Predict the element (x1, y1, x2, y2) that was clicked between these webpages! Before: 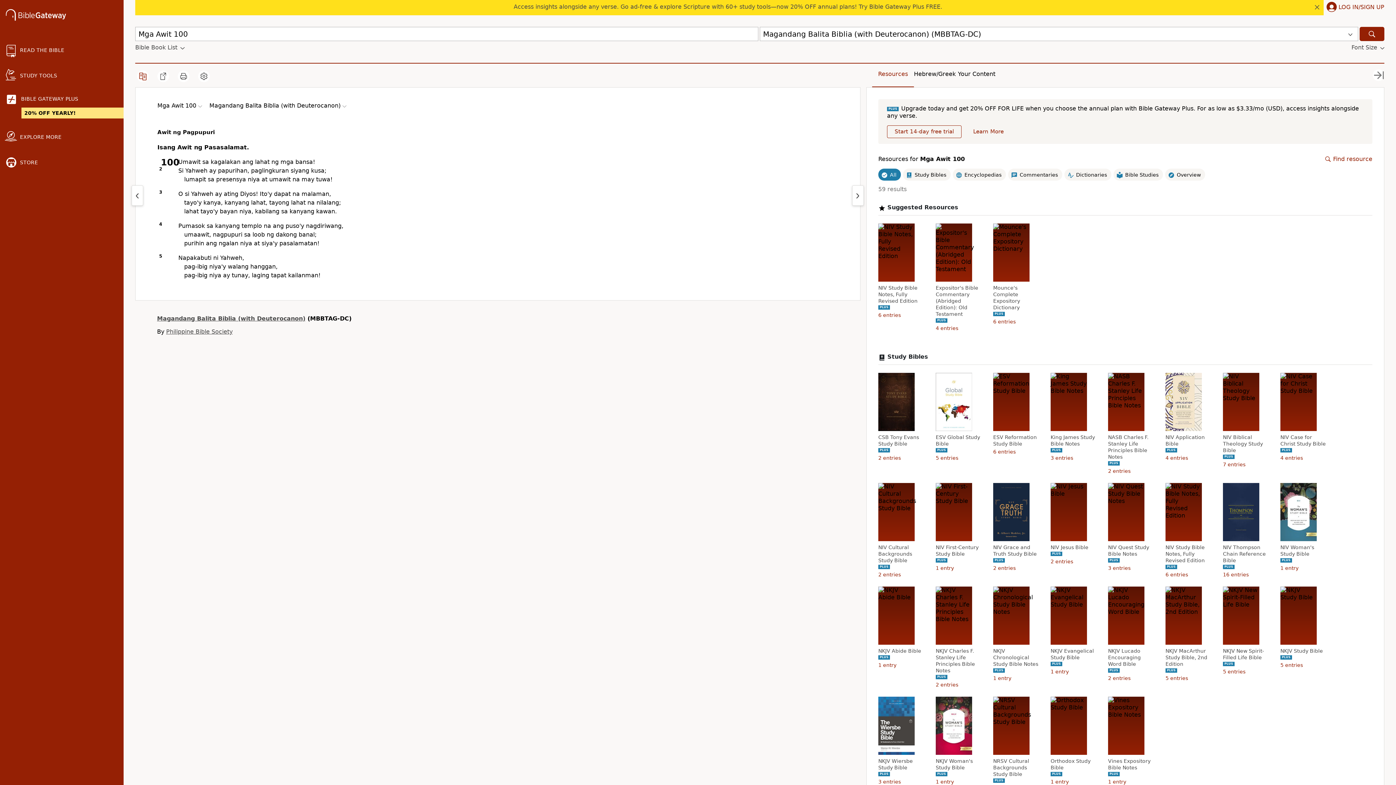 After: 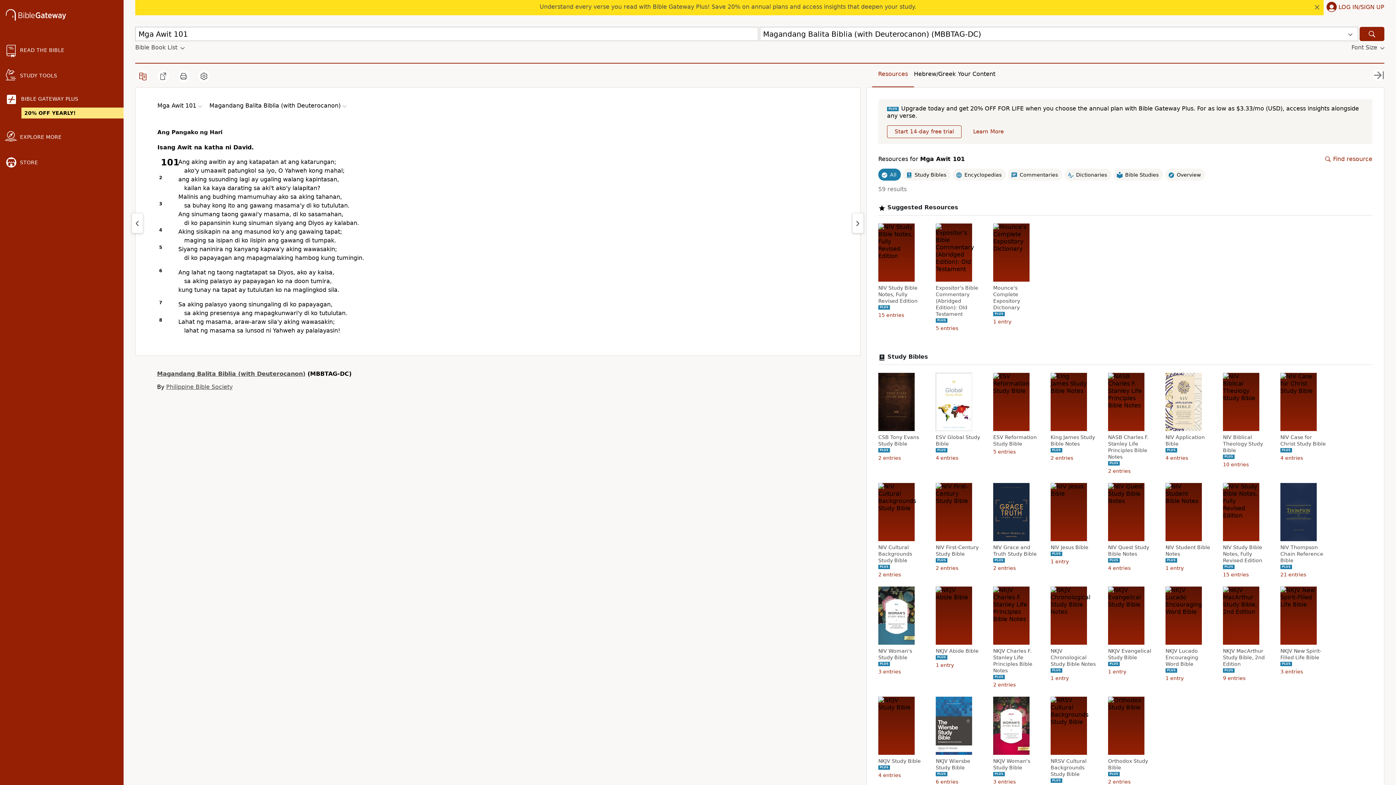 Action: bbox: (852, 185, 864, 205)